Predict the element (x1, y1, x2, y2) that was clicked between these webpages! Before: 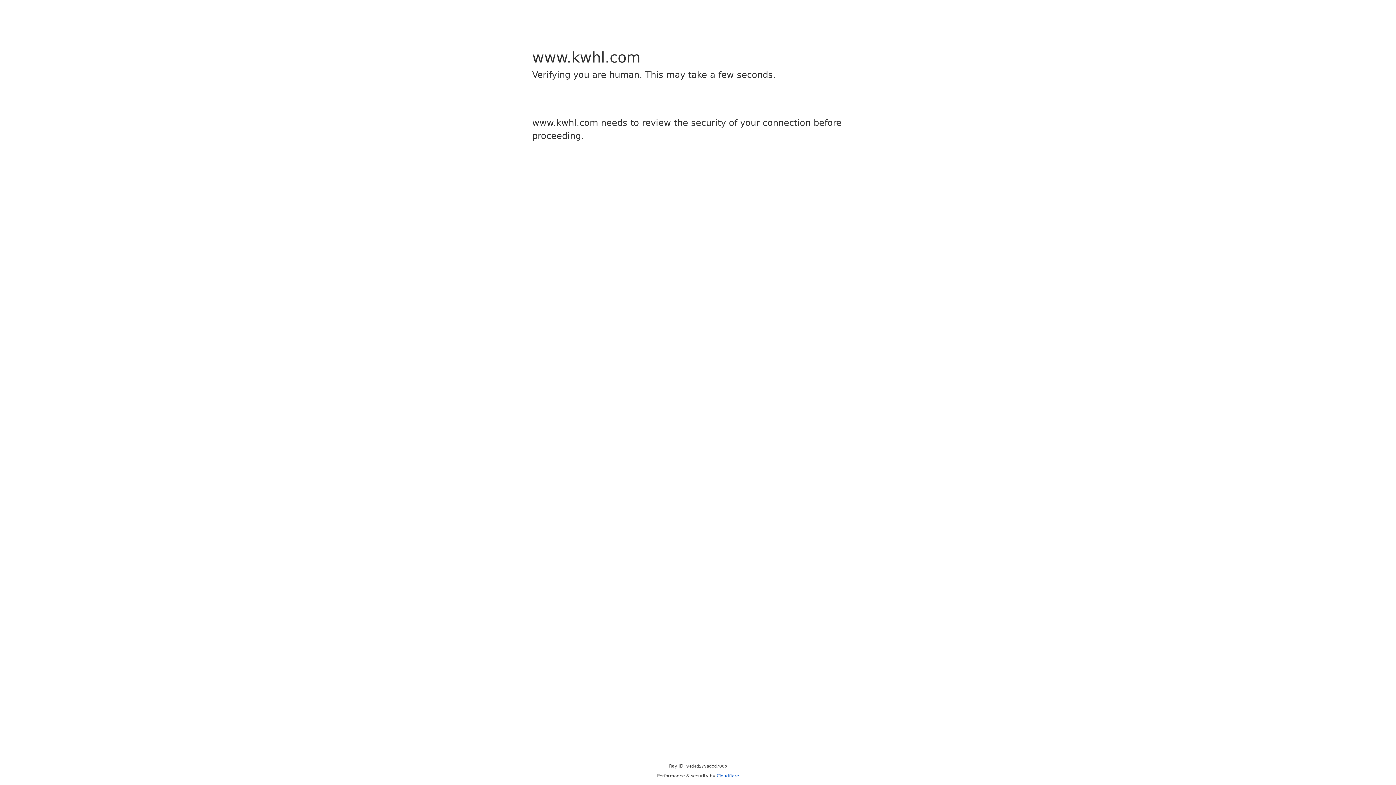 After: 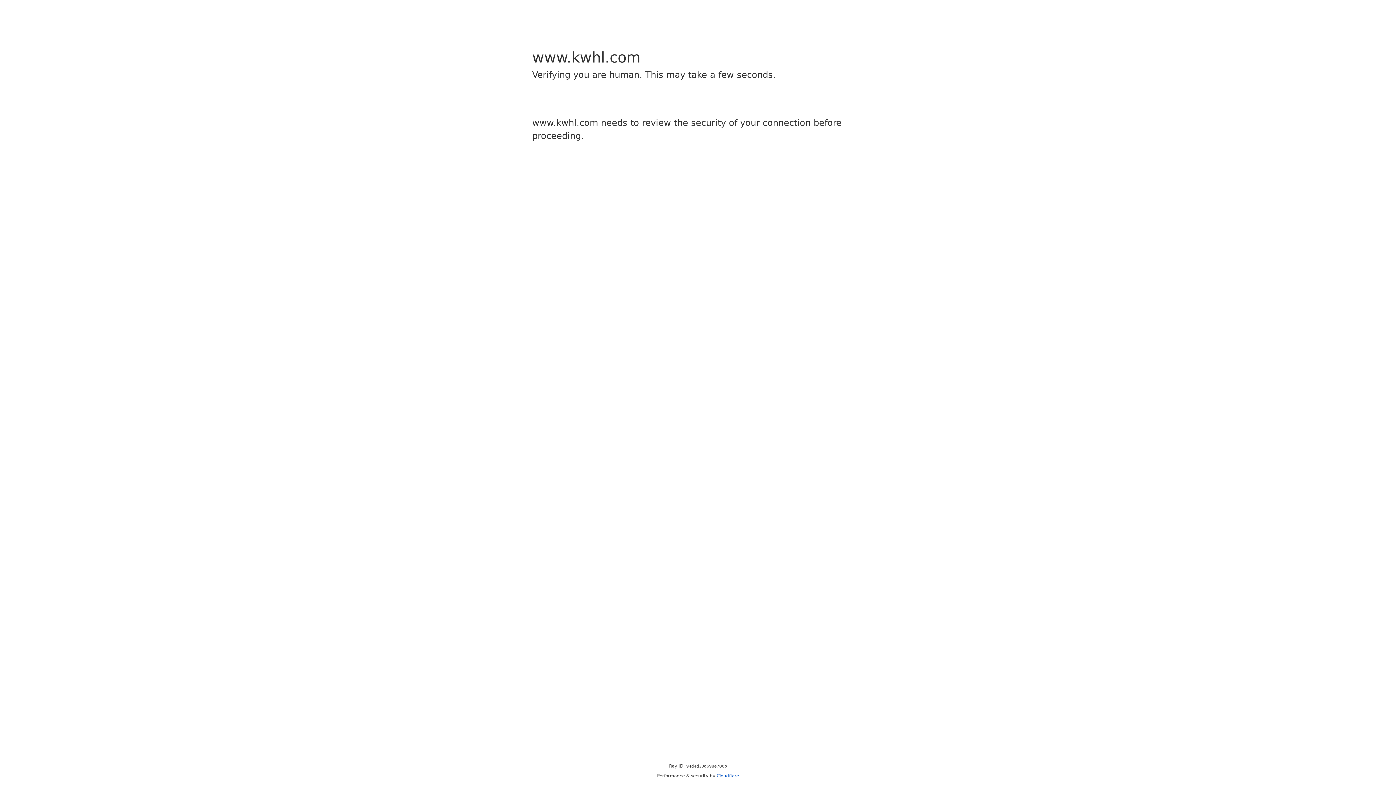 Action: label: Cloudflare bbox: (716, 773, 739, 778)